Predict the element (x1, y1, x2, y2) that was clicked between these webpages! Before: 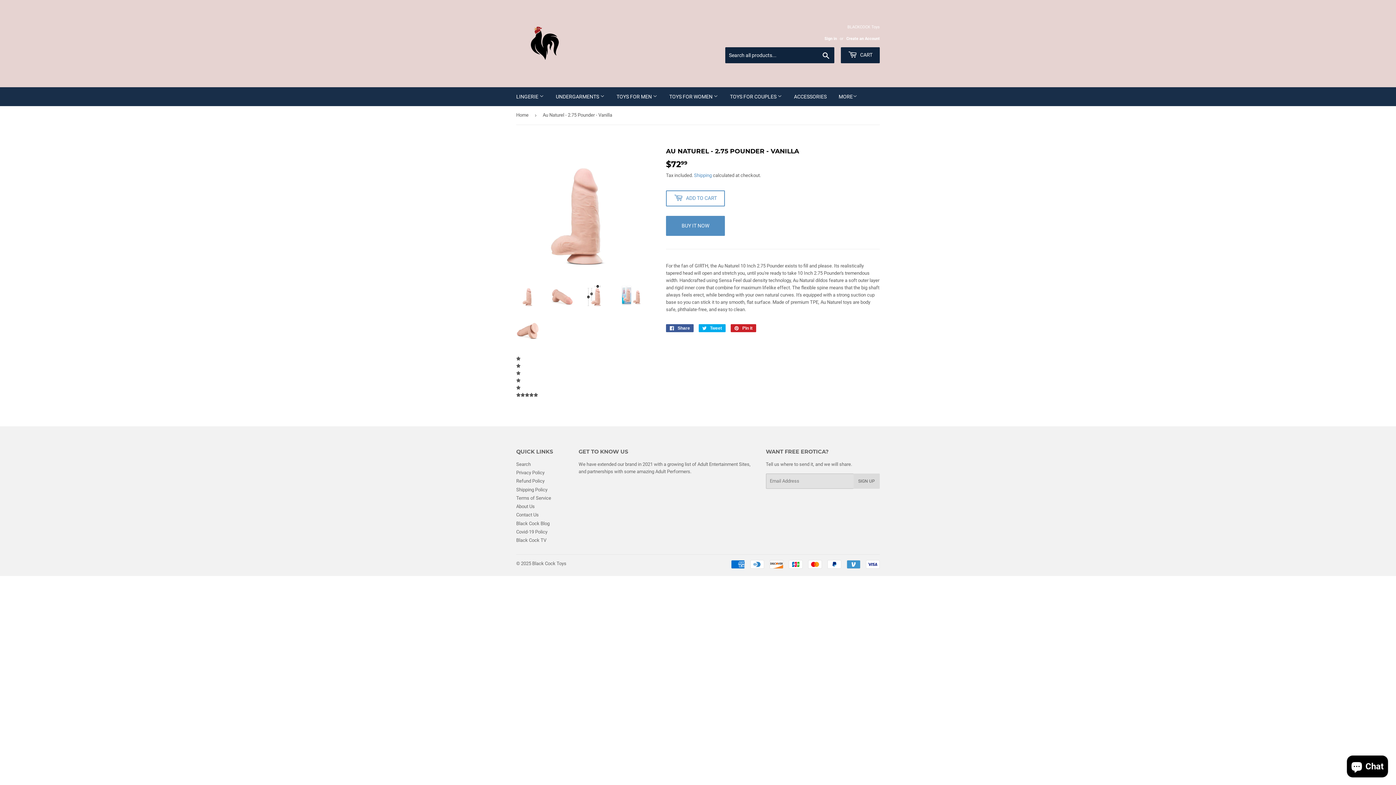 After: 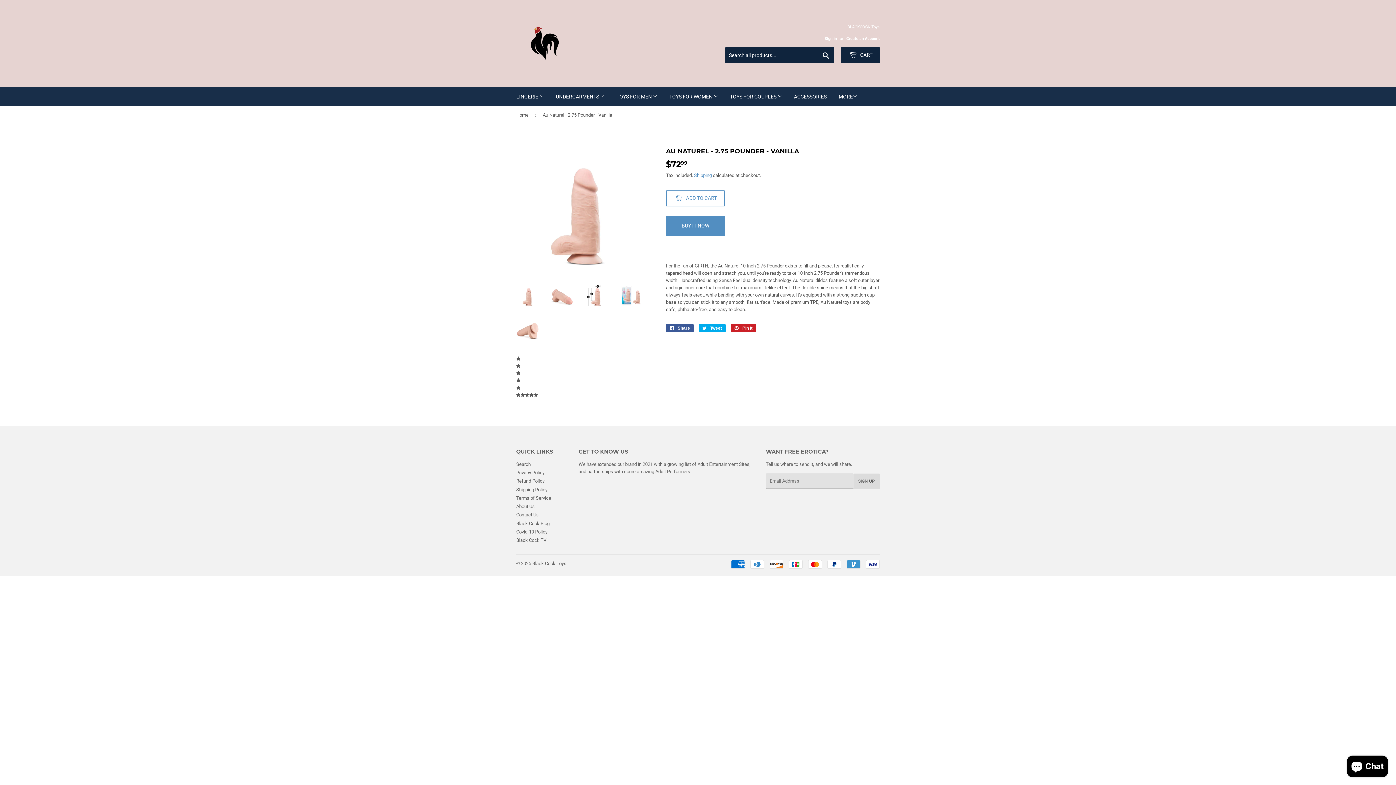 Action: bbox: (516, 284, 539, 307)